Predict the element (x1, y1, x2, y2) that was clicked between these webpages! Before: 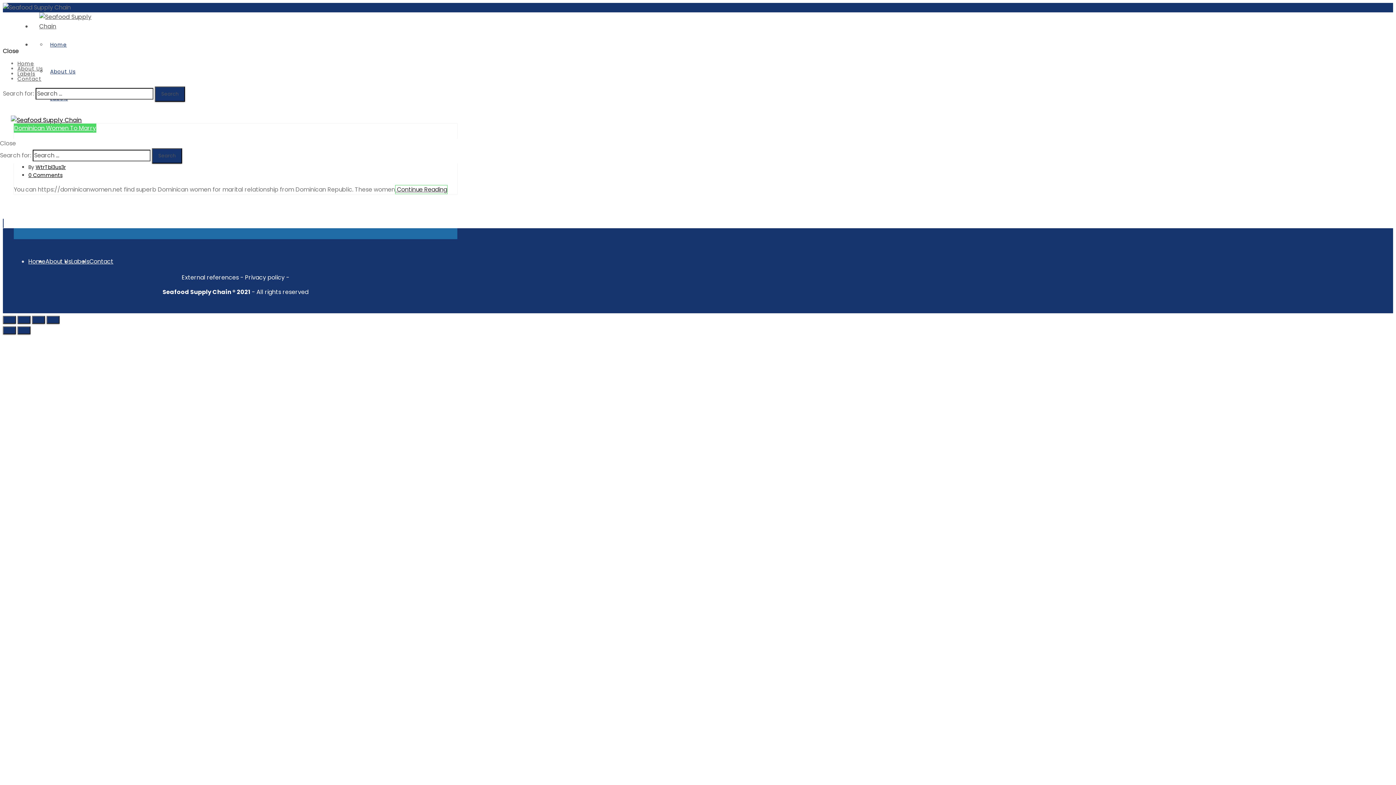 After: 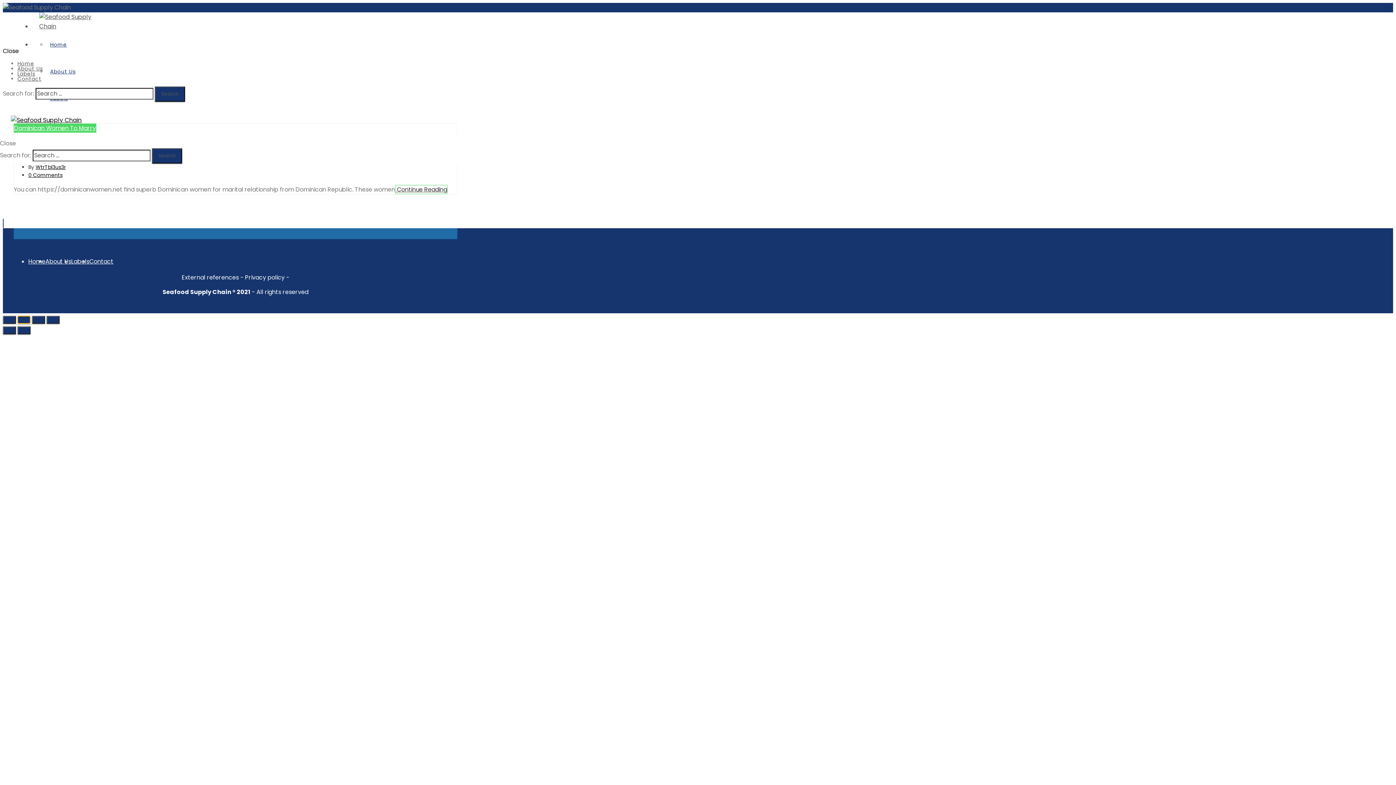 Action: bbox: (17, 316, 30, 324)